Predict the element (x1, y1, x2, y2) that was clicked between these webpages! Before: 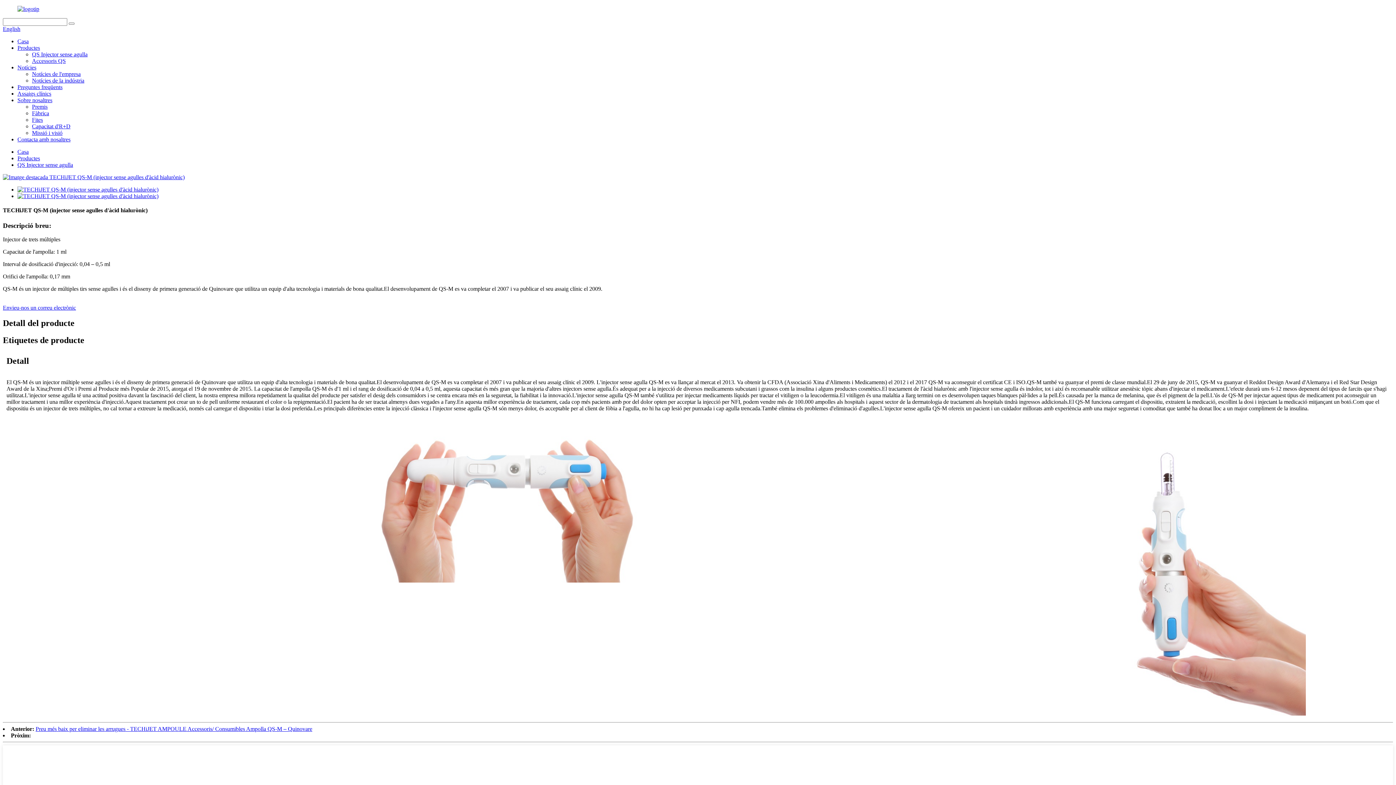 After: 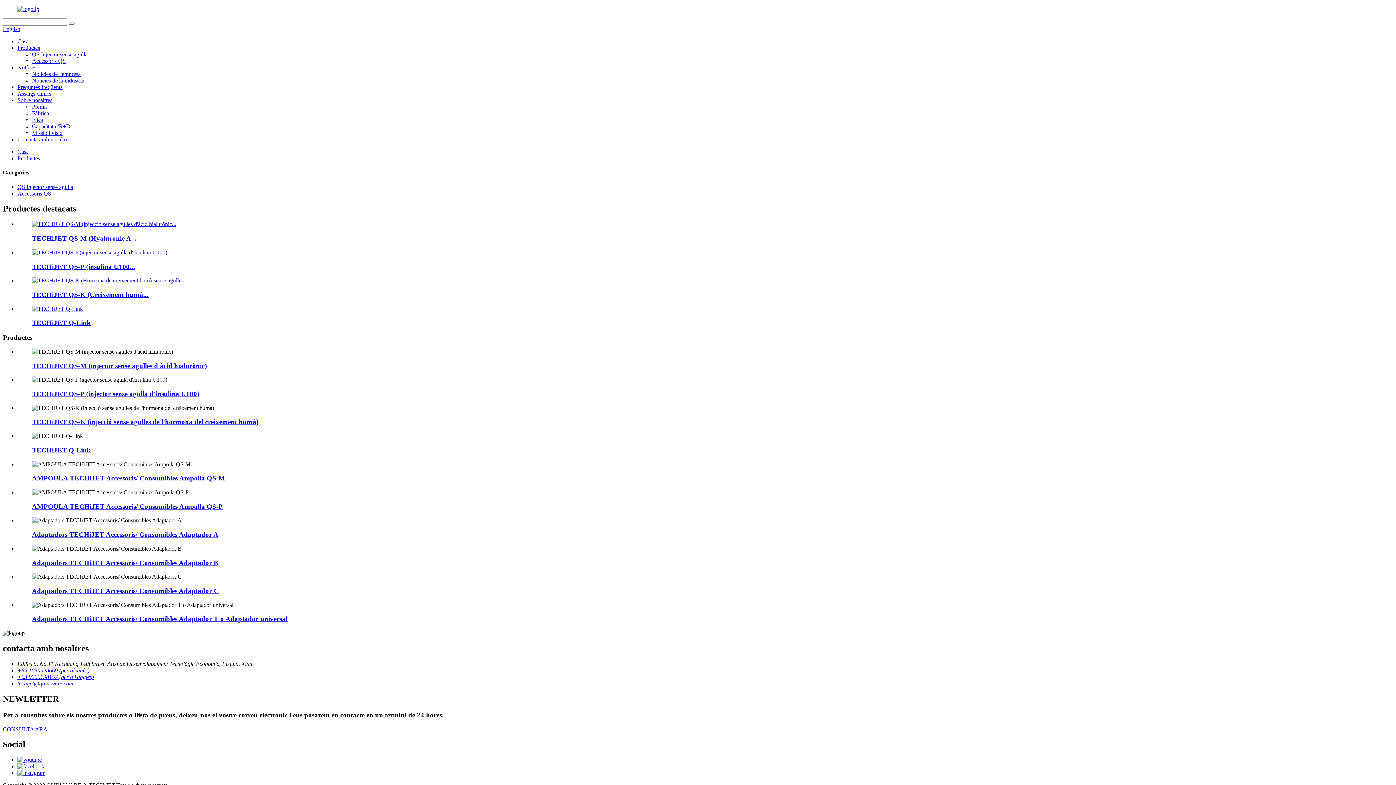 Action: bbox: (17, 44, 40, 50) label: Productes